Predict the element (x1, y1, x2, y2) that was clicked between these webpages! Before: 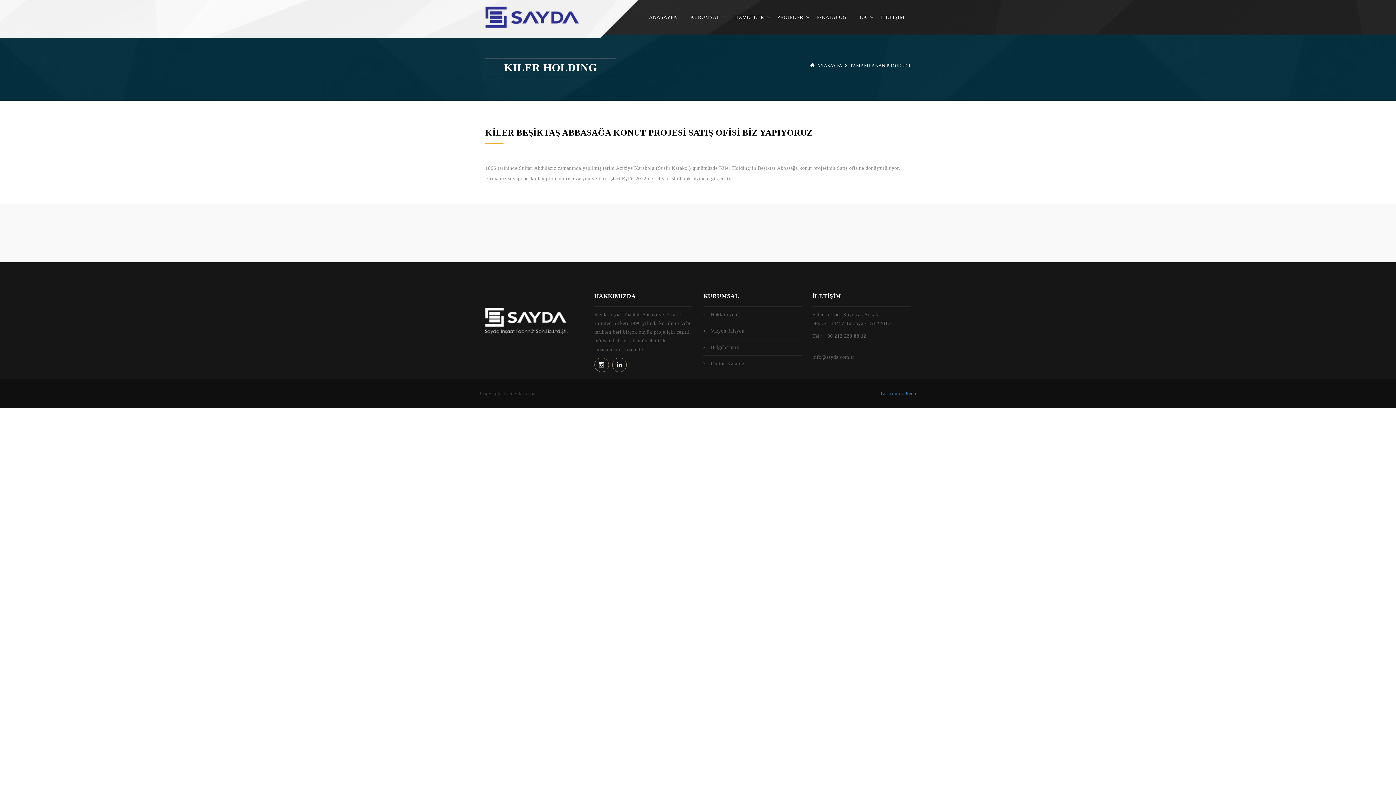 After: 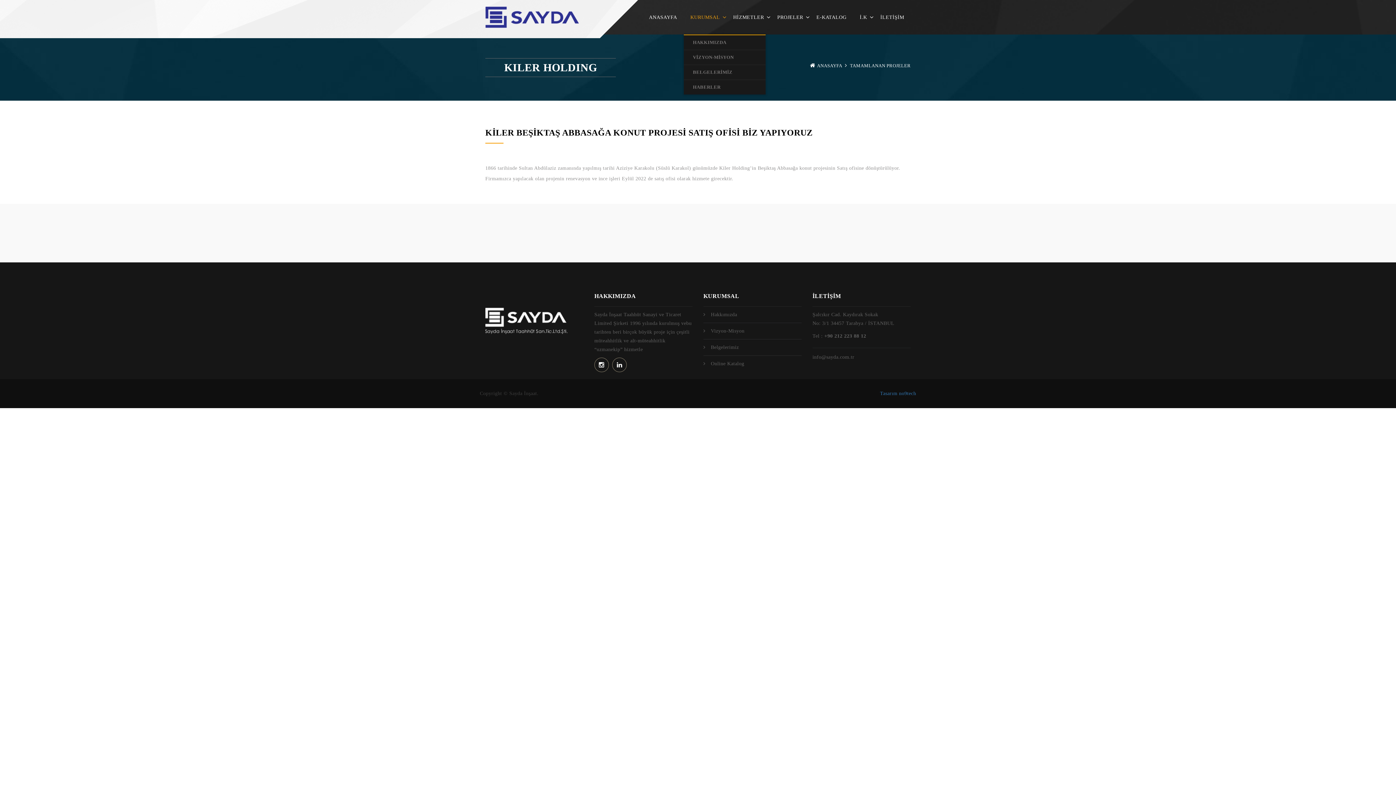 Action: bbox: (683, 0, 726, 34) label: KURUMSAL